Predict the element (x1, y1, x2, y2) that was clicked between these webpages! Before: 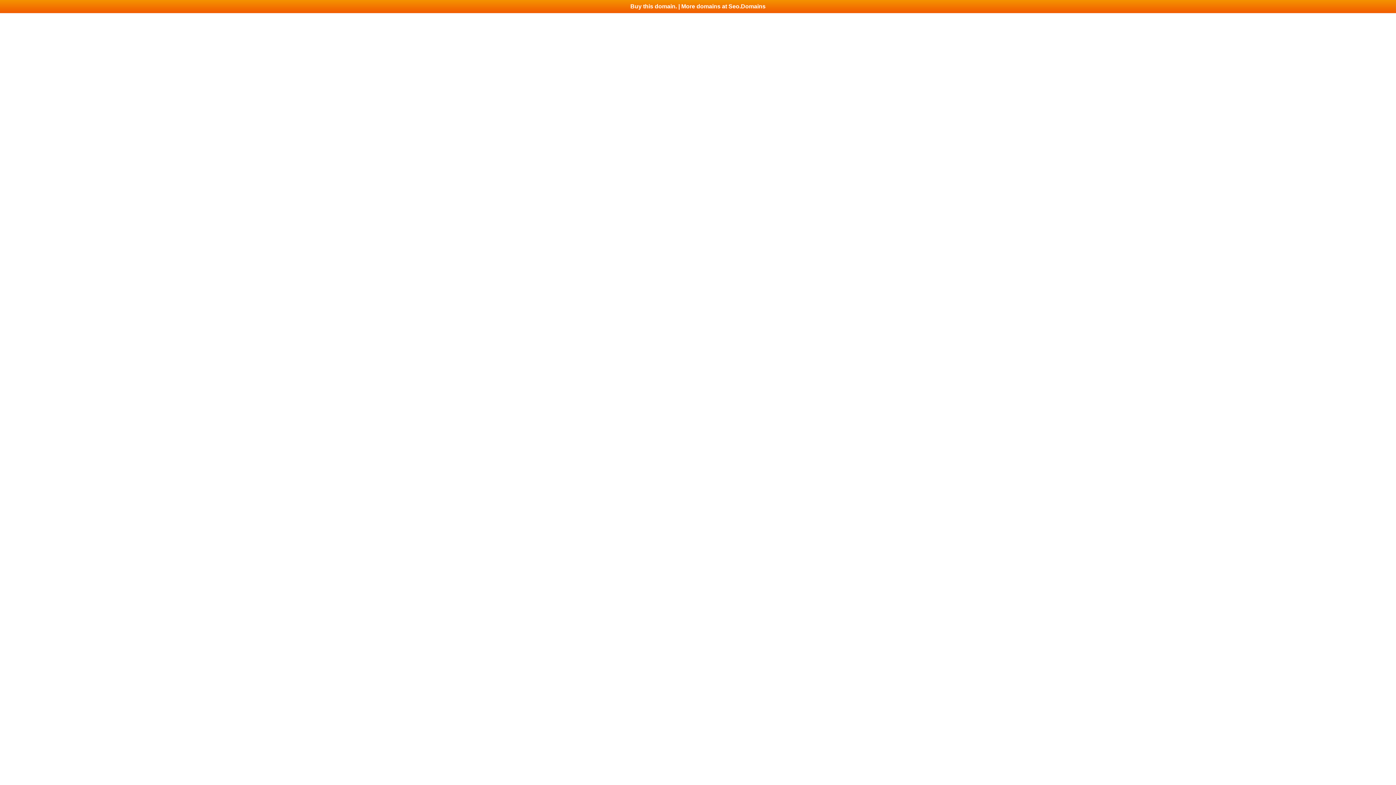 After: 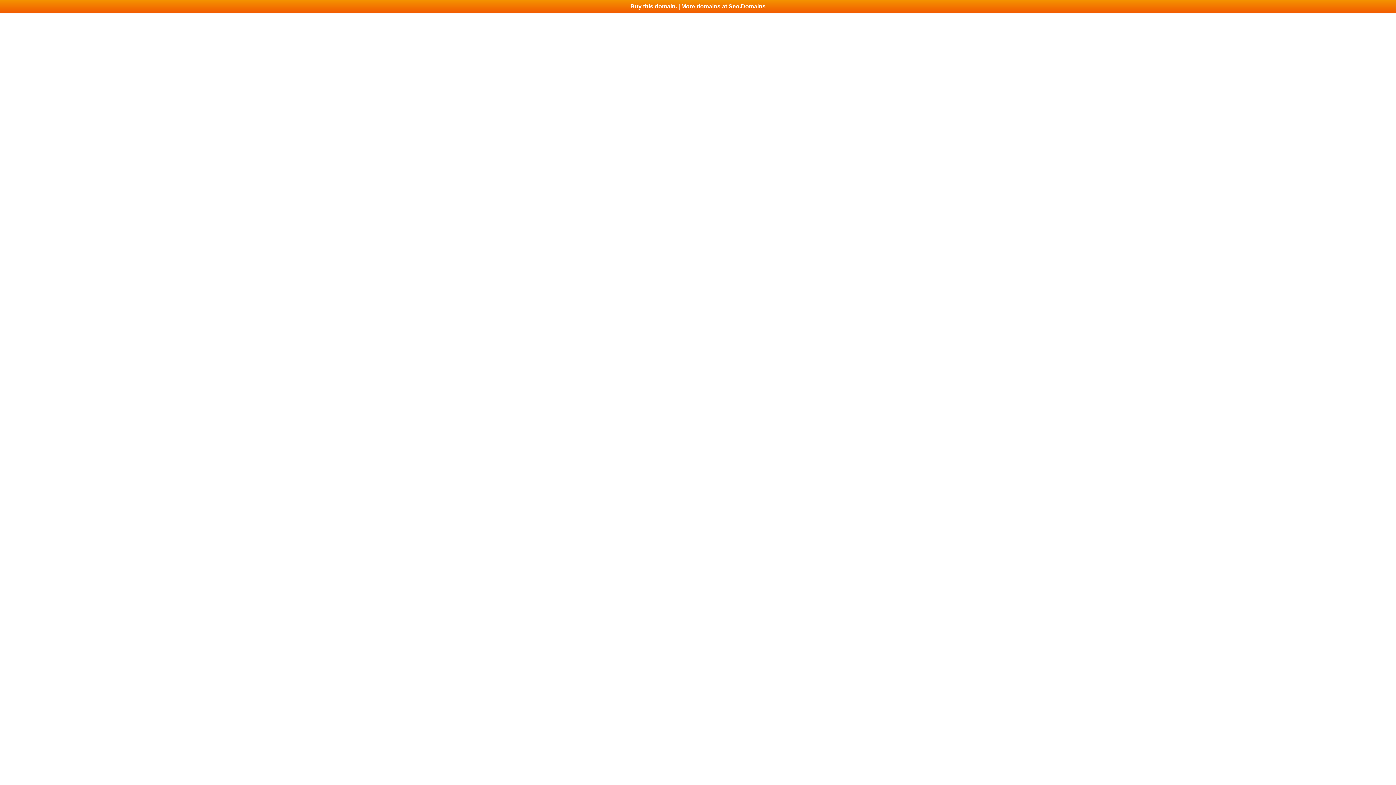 Action: label: Buy this domain. | More domains at Seo.Domains bbox: (0, 0, 1396, 13)